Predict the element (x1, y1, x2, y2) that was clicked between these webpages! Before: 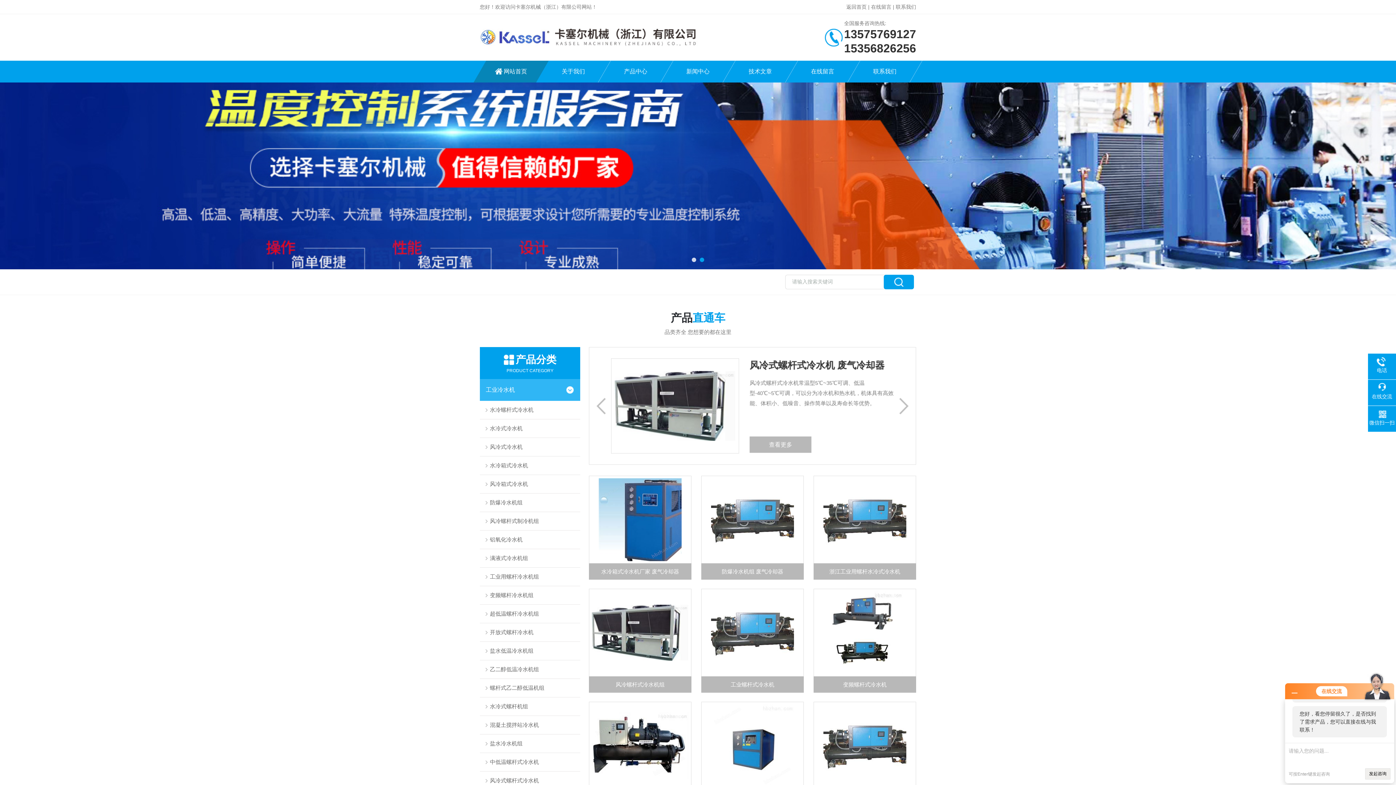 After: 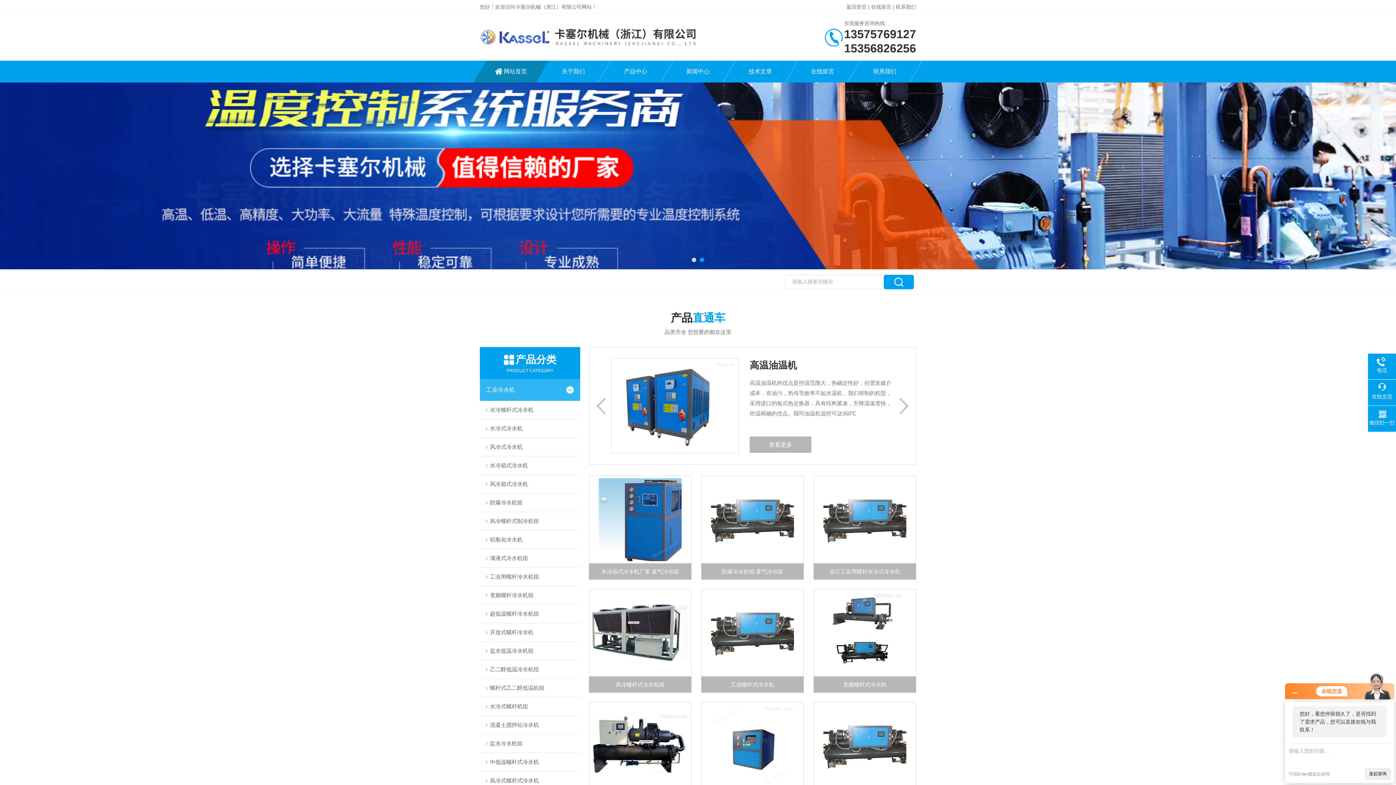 Action: bbox: (480, 14, 698, 60)